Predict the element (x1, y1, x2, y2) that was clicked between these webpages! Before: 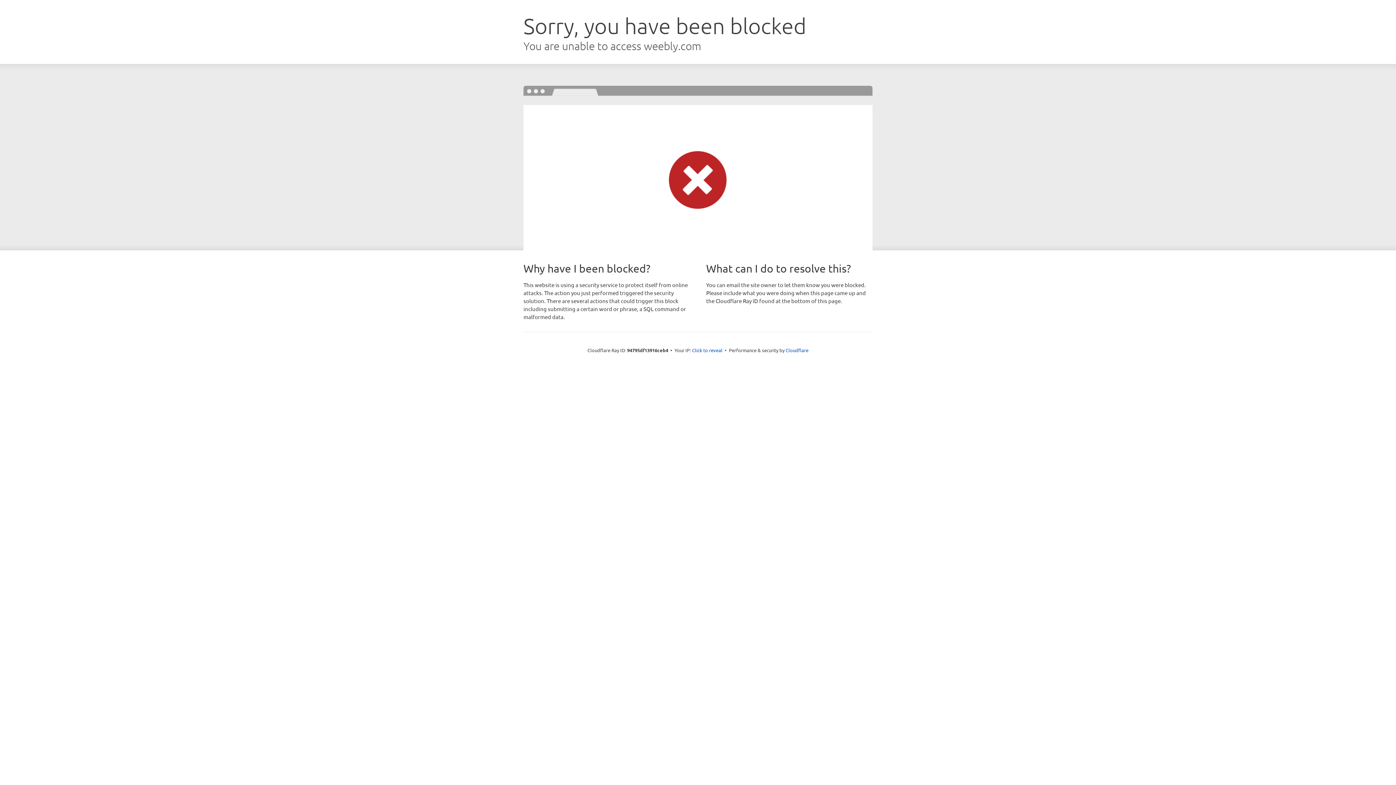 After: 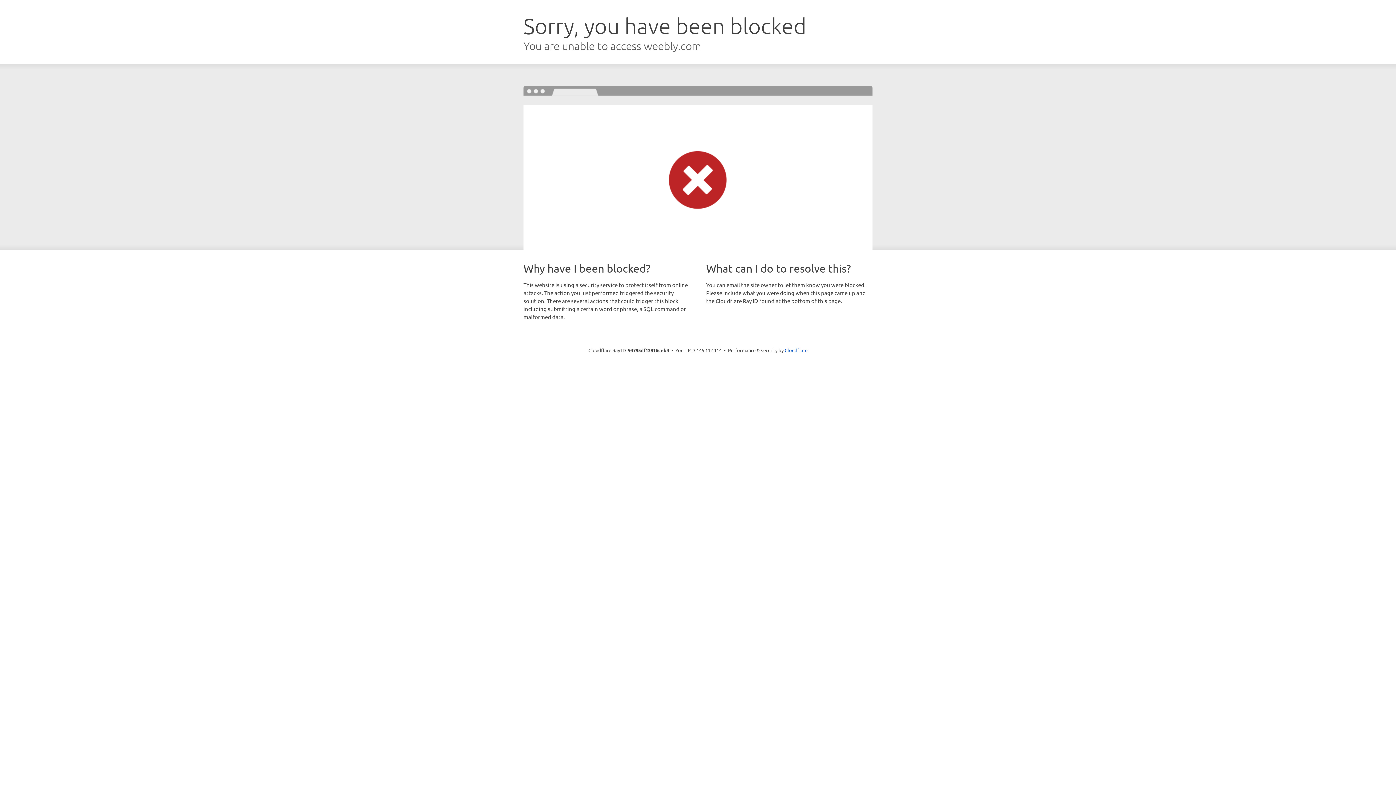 Action: bbox: (692, 346, 722, 353) label: Click to reveal